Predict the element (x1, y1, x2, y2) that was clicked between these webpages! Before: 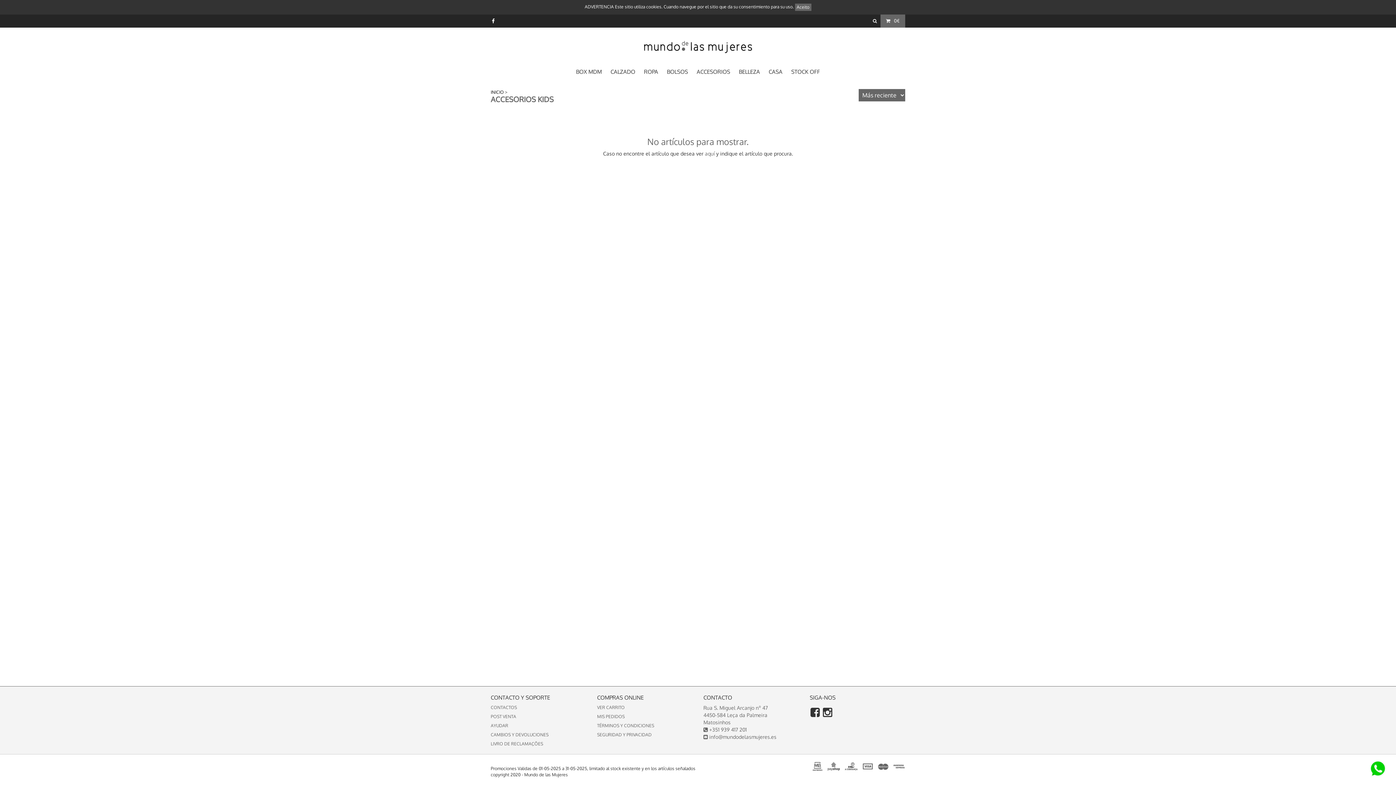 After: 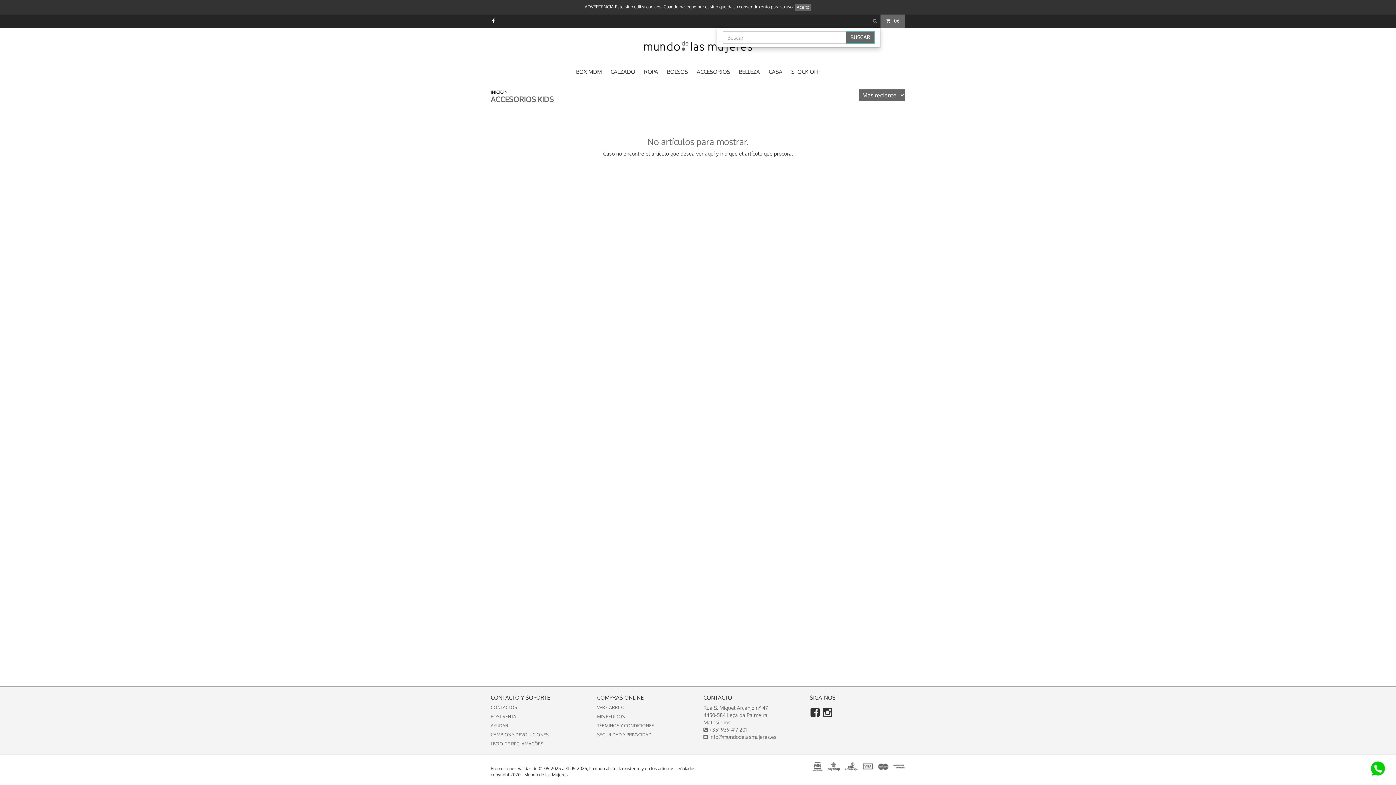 Action: bbox: (869, 14, 880, 27)